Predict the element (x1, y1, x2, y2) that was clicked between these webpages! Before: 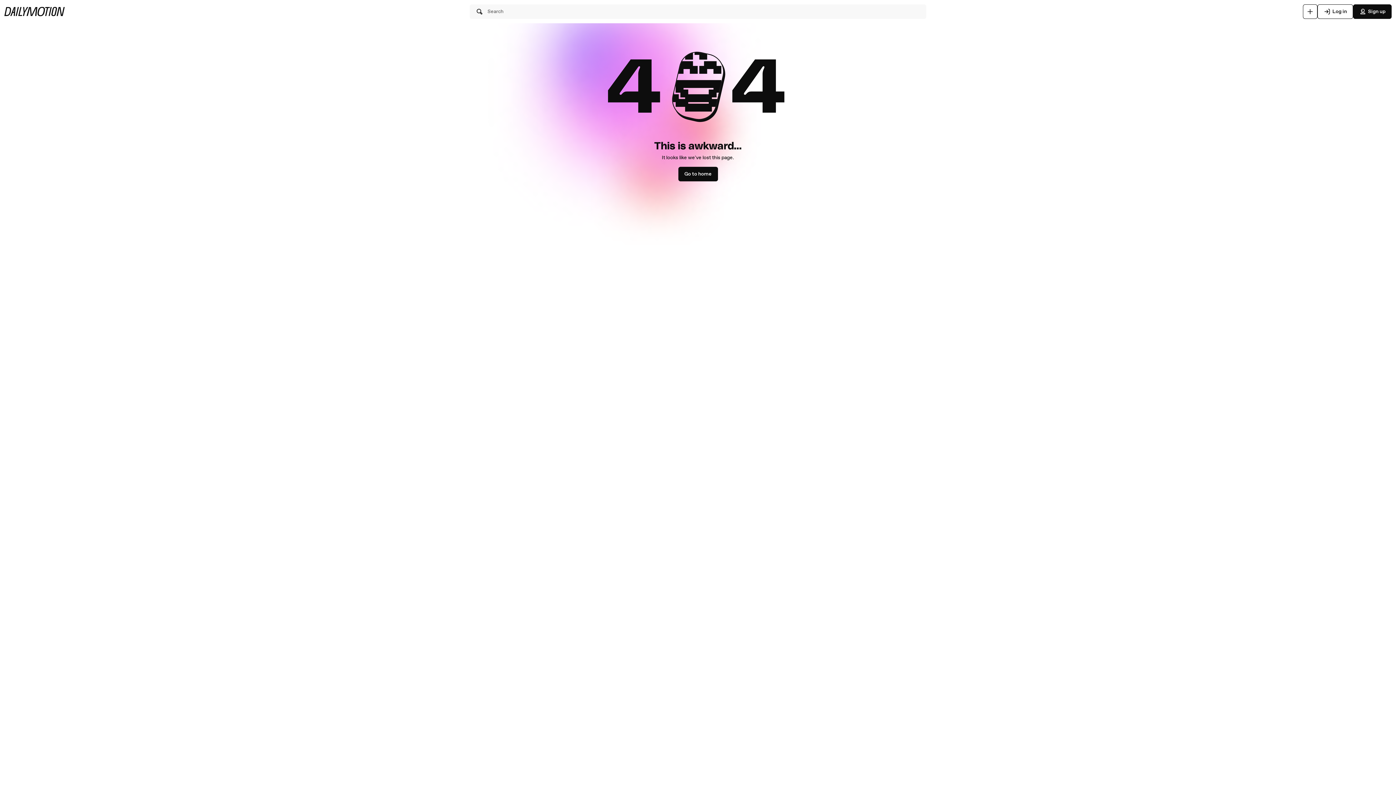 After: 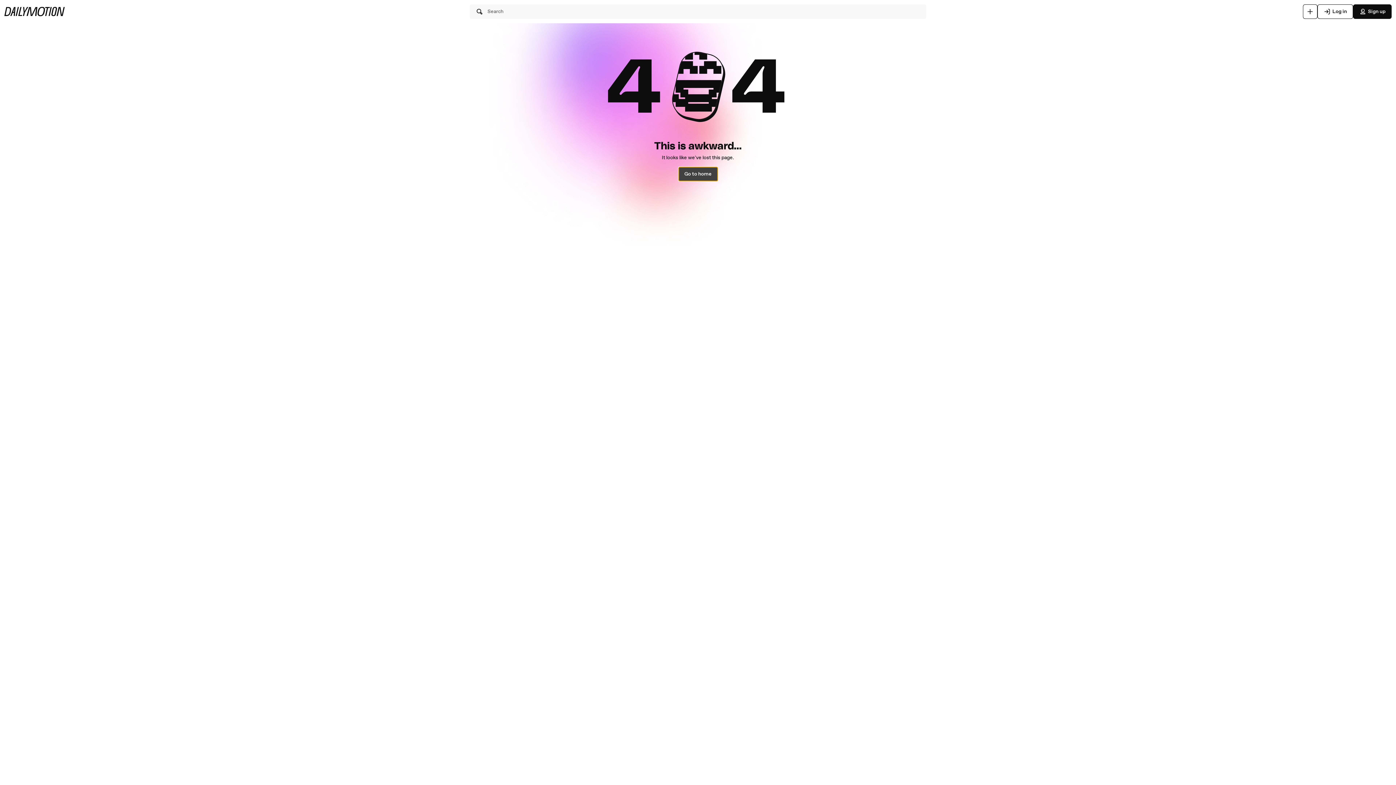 Action: bbox: (678, 166, 718, 181) label: Go to home